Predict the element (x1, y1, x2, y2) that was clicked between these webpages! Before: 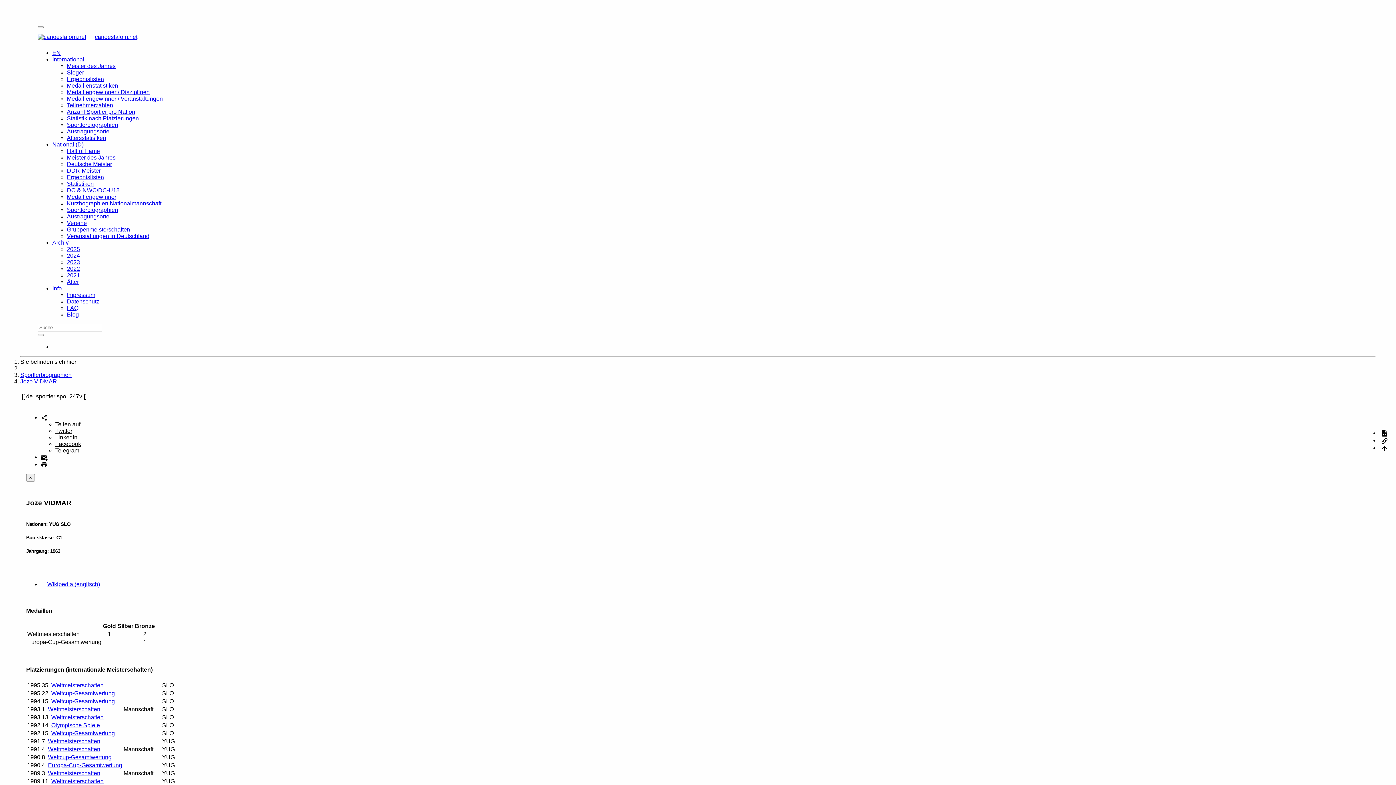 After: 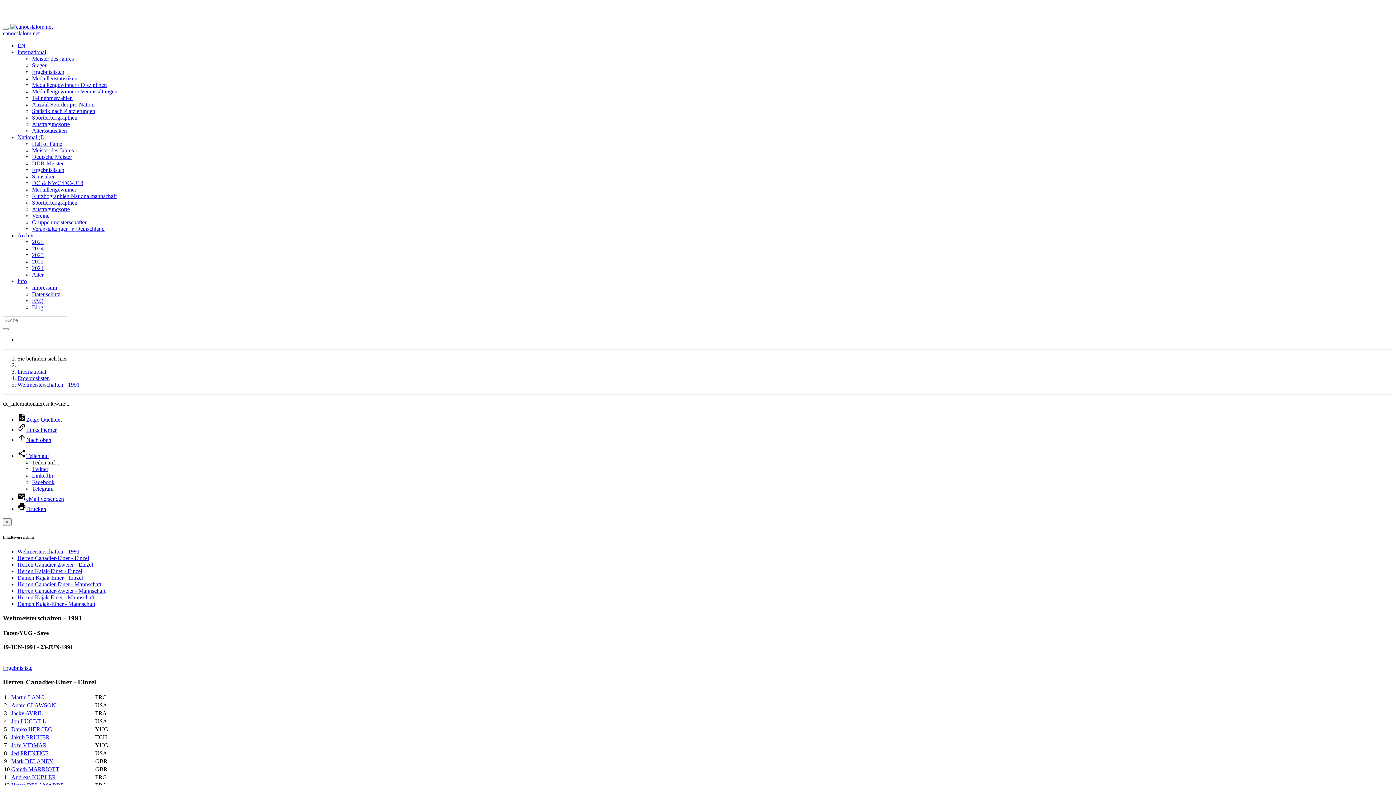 Action: label: Weltmeisterschaften bbox: (48, 746, 100, 752)